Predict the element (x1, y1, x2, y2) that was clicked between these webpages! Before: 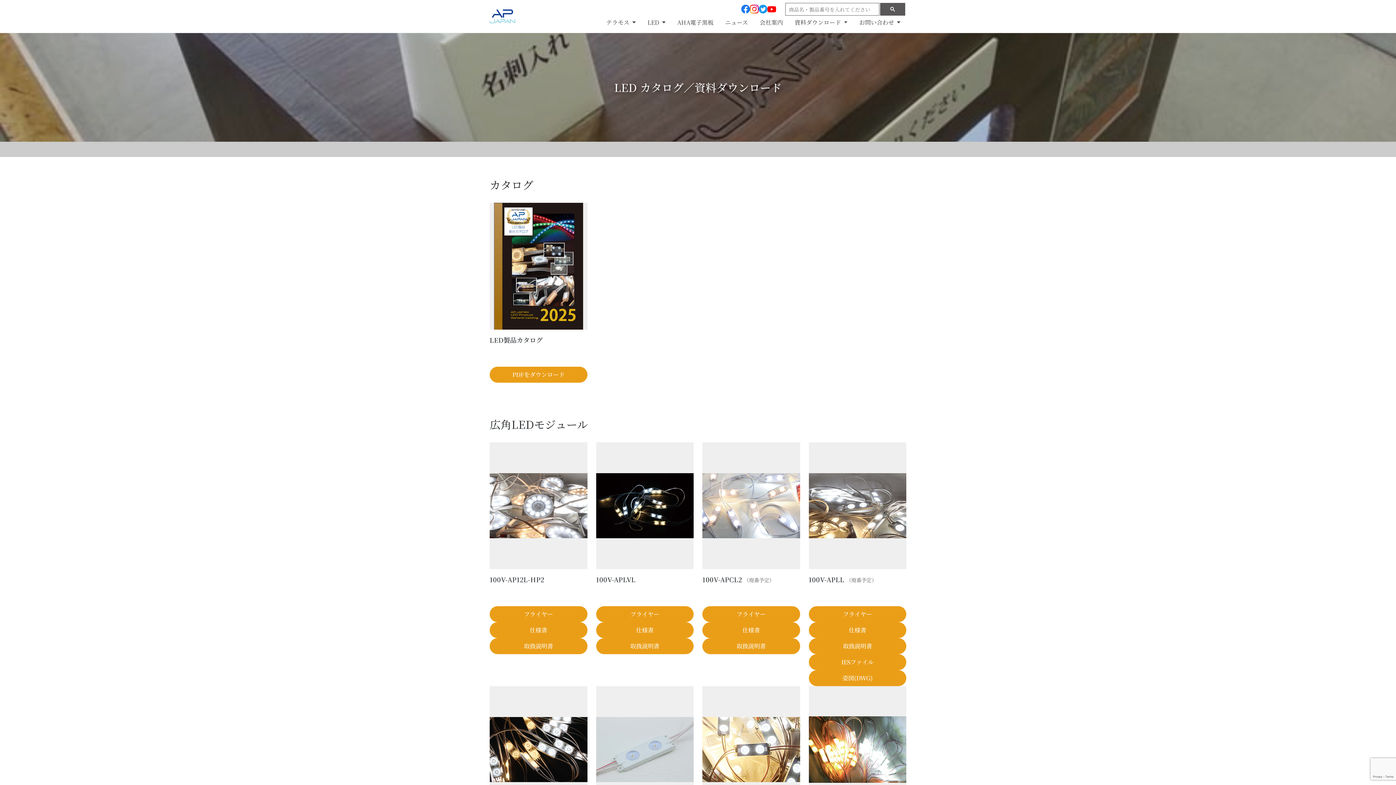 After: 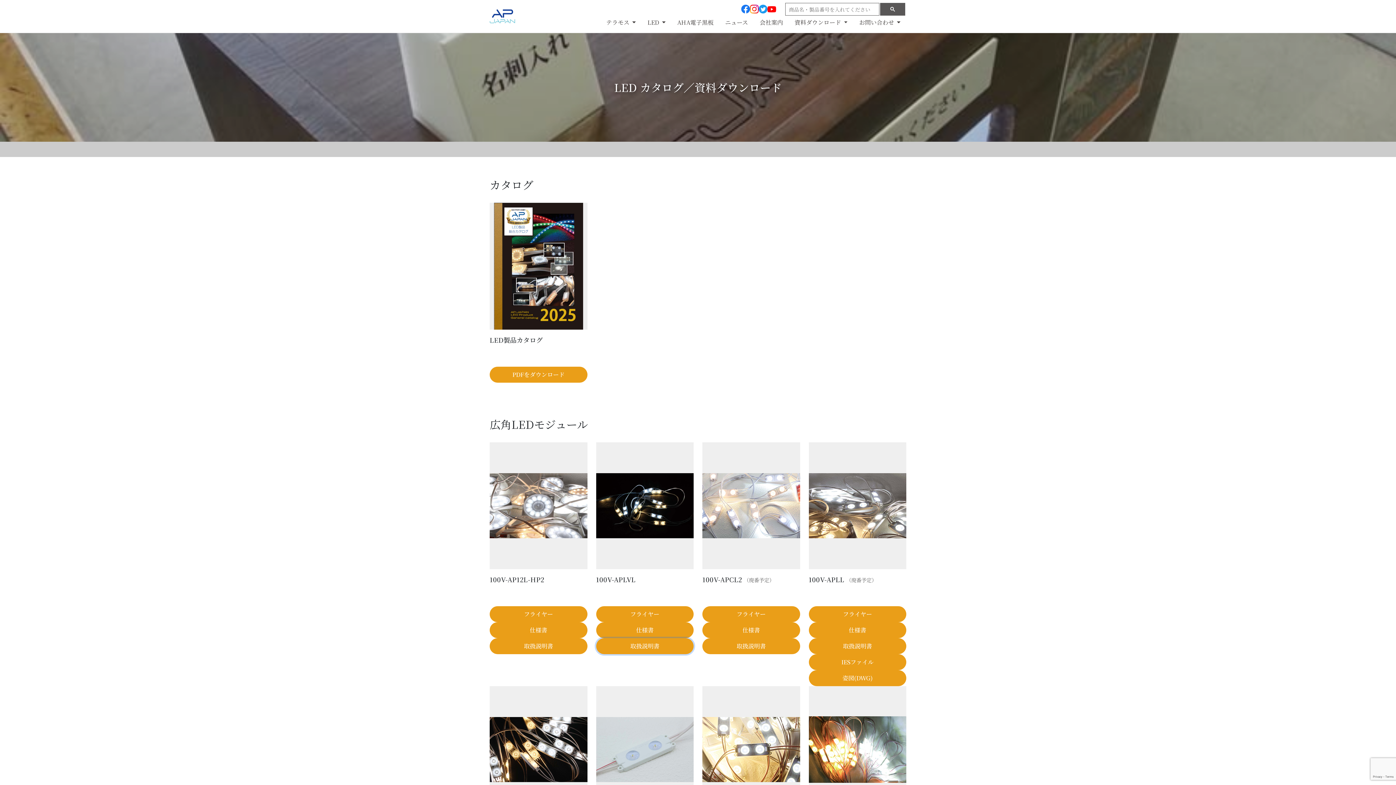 Action: bbox: (596, 638, 693, 654) label: 取扱説明書